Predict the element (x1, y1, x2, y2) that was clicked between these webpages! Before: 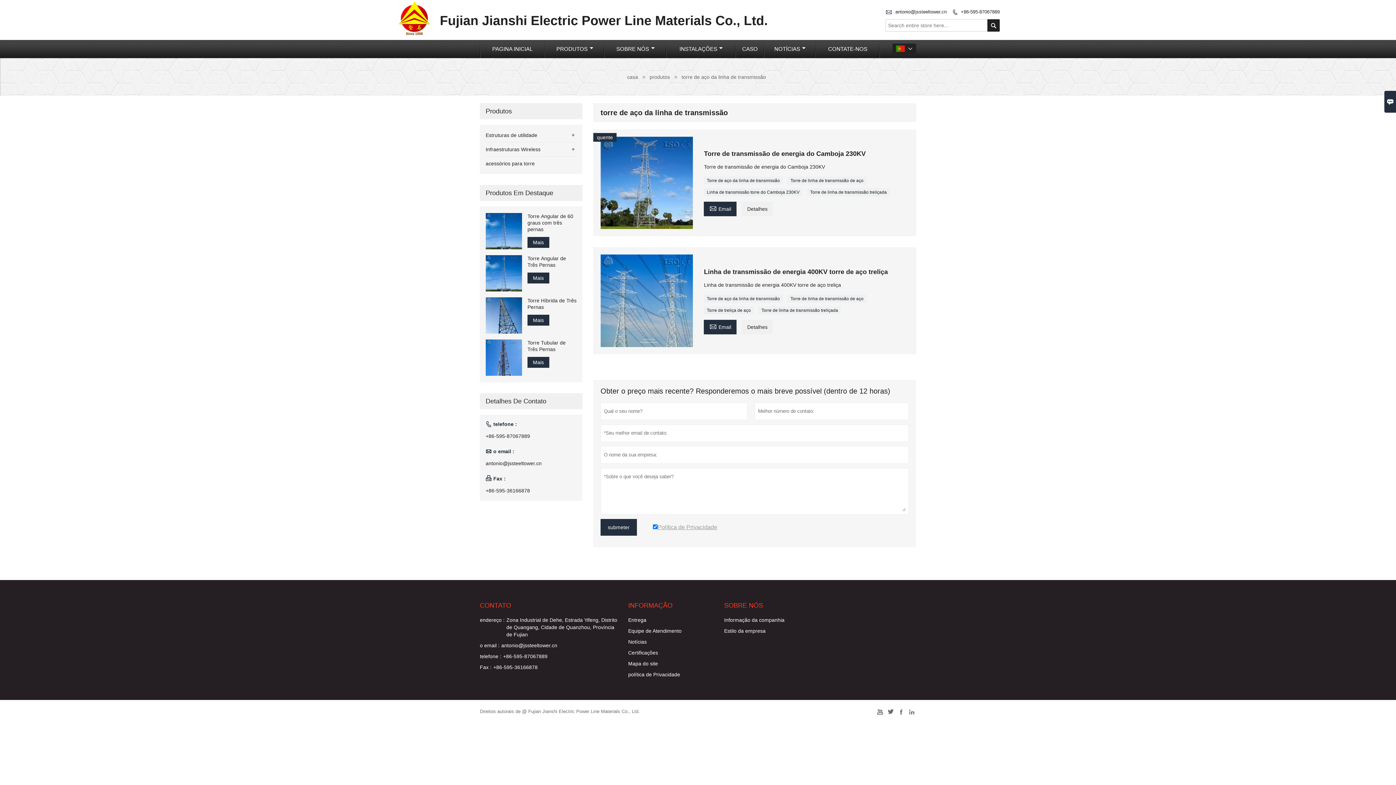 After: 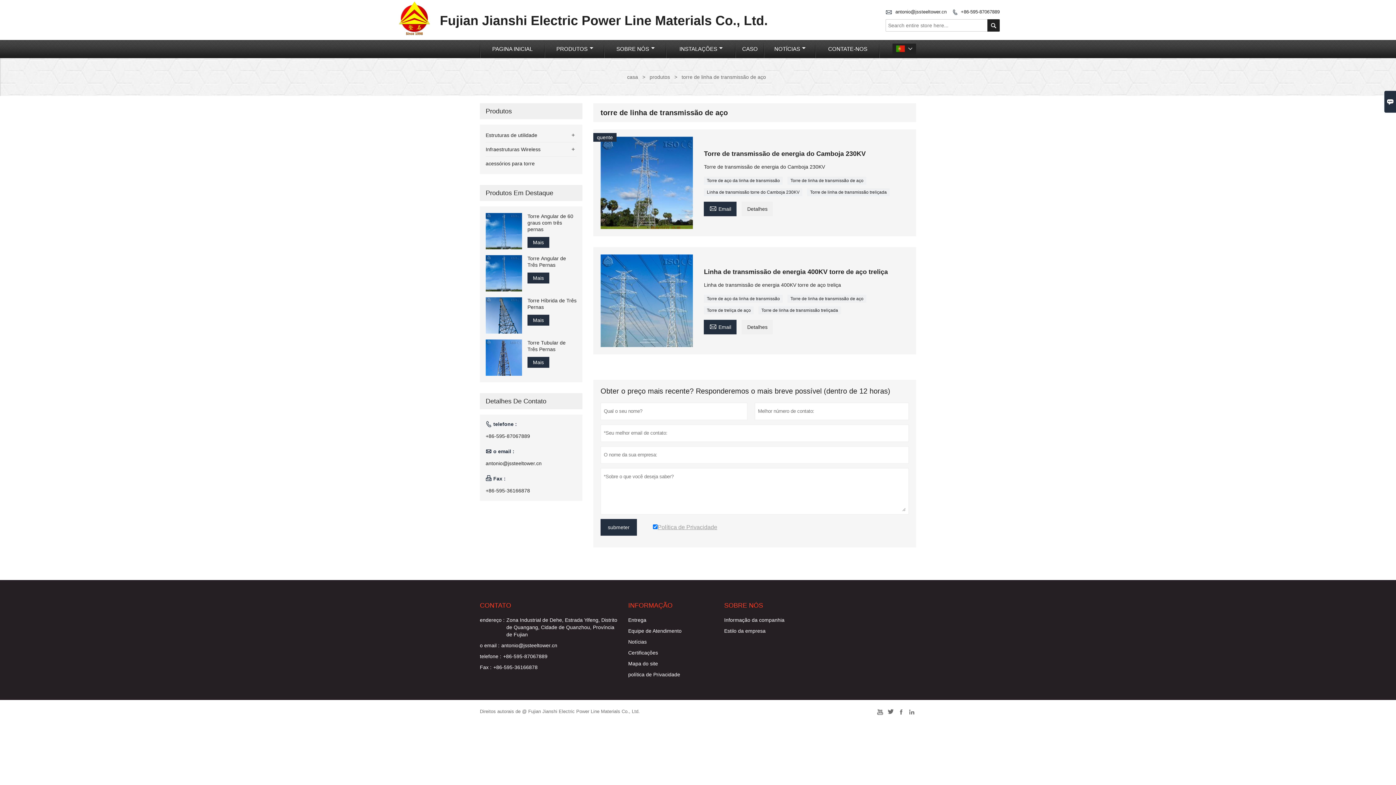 Action: bbox: (787, 176, 866, 184) label: Torre de linha de transmissão de aço